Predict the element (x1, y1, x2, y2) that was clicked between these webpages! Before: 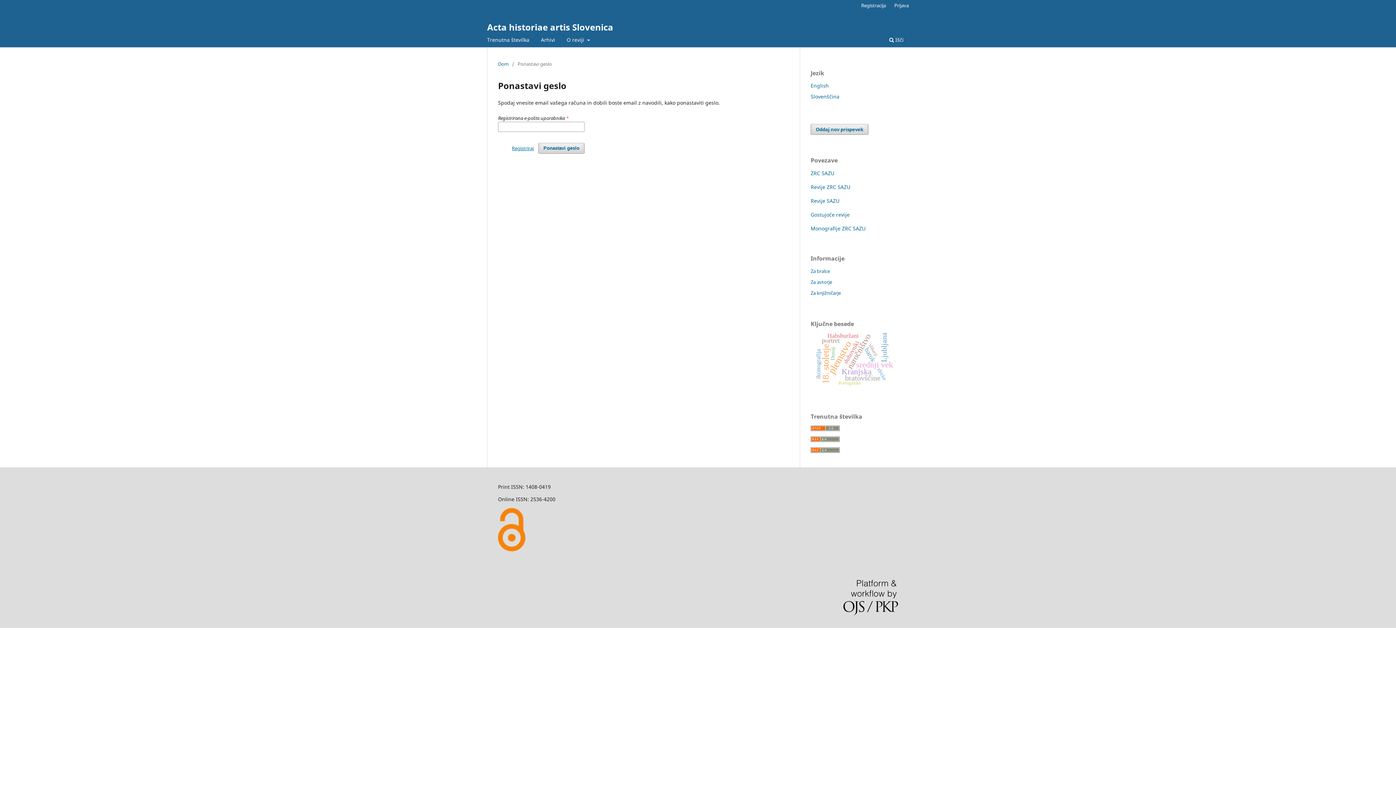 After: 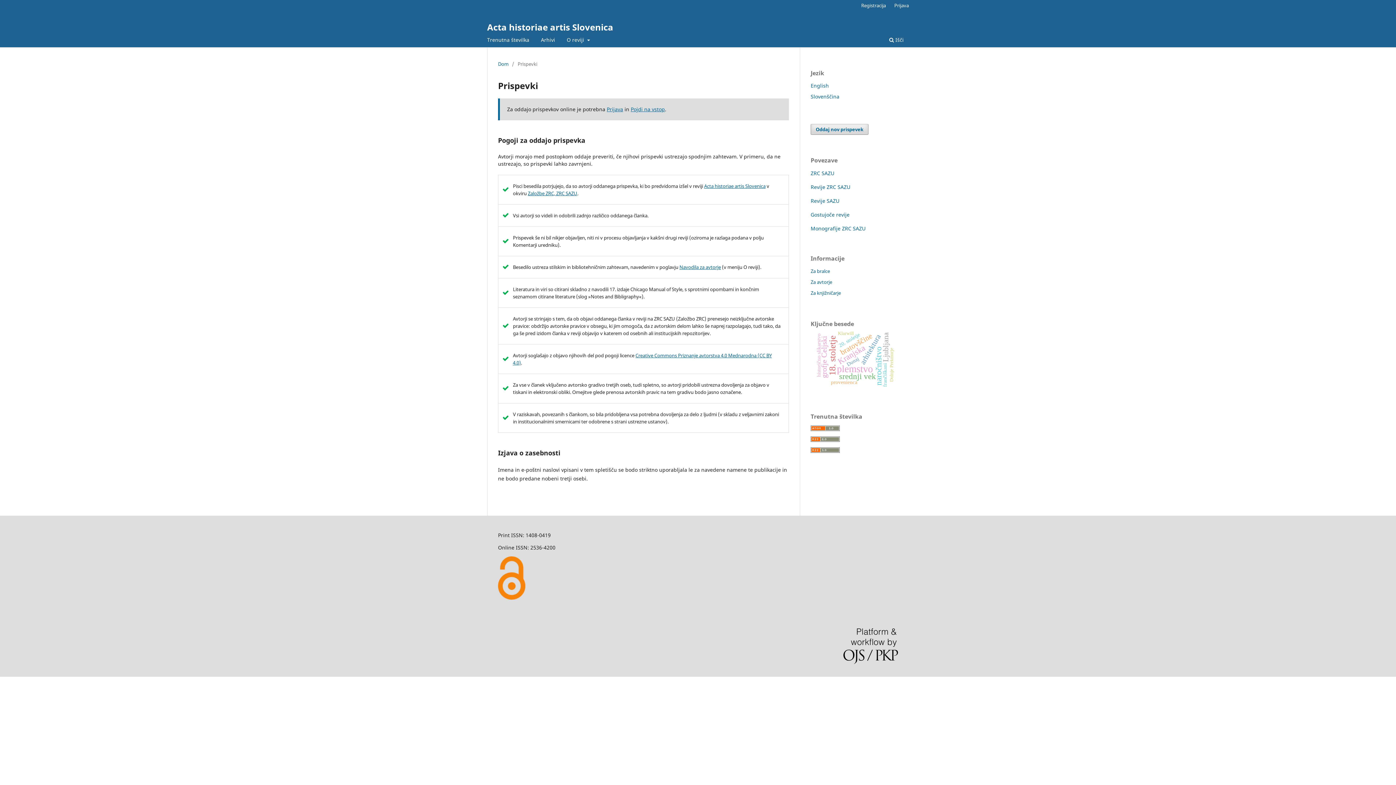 Action: label: Oddaj nov prispevek bbox: (810, 123, 868, 134)